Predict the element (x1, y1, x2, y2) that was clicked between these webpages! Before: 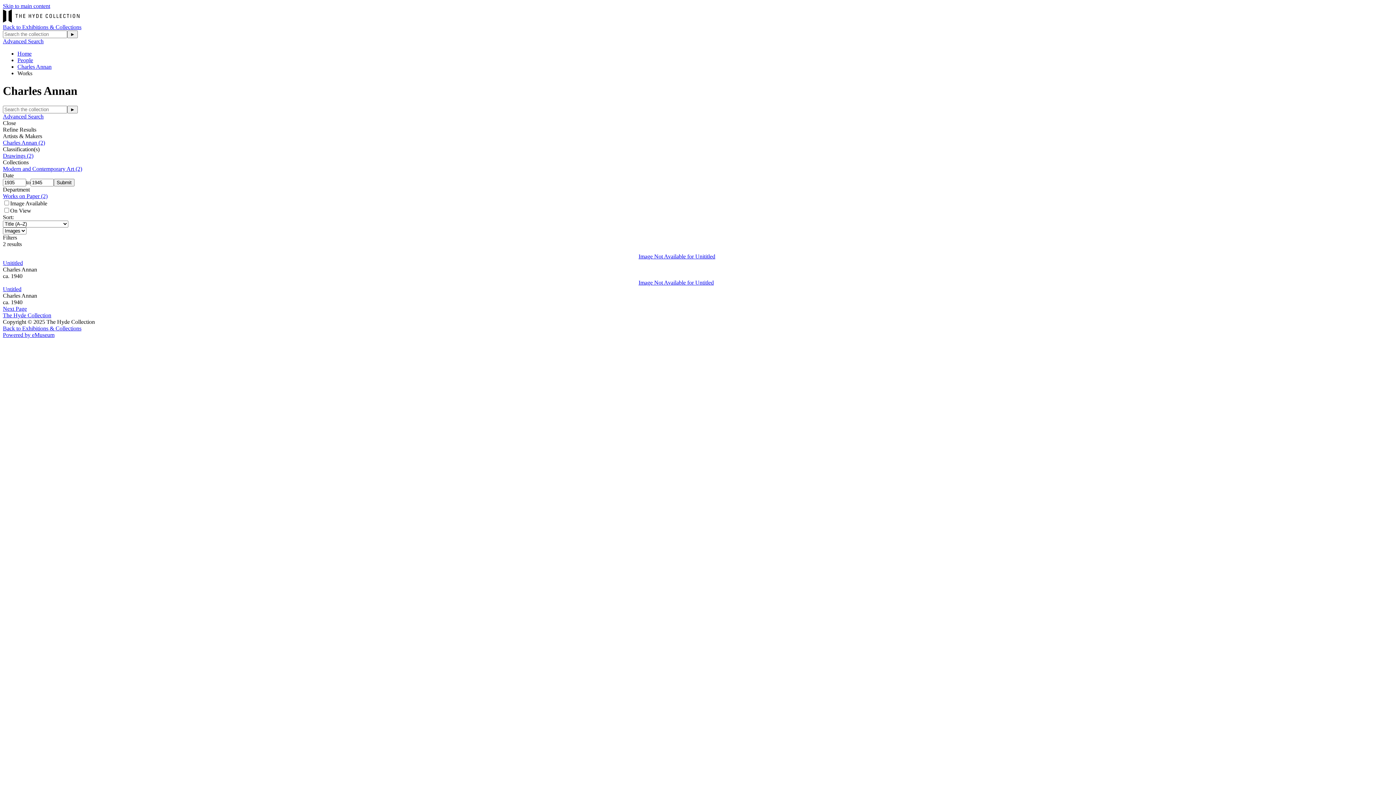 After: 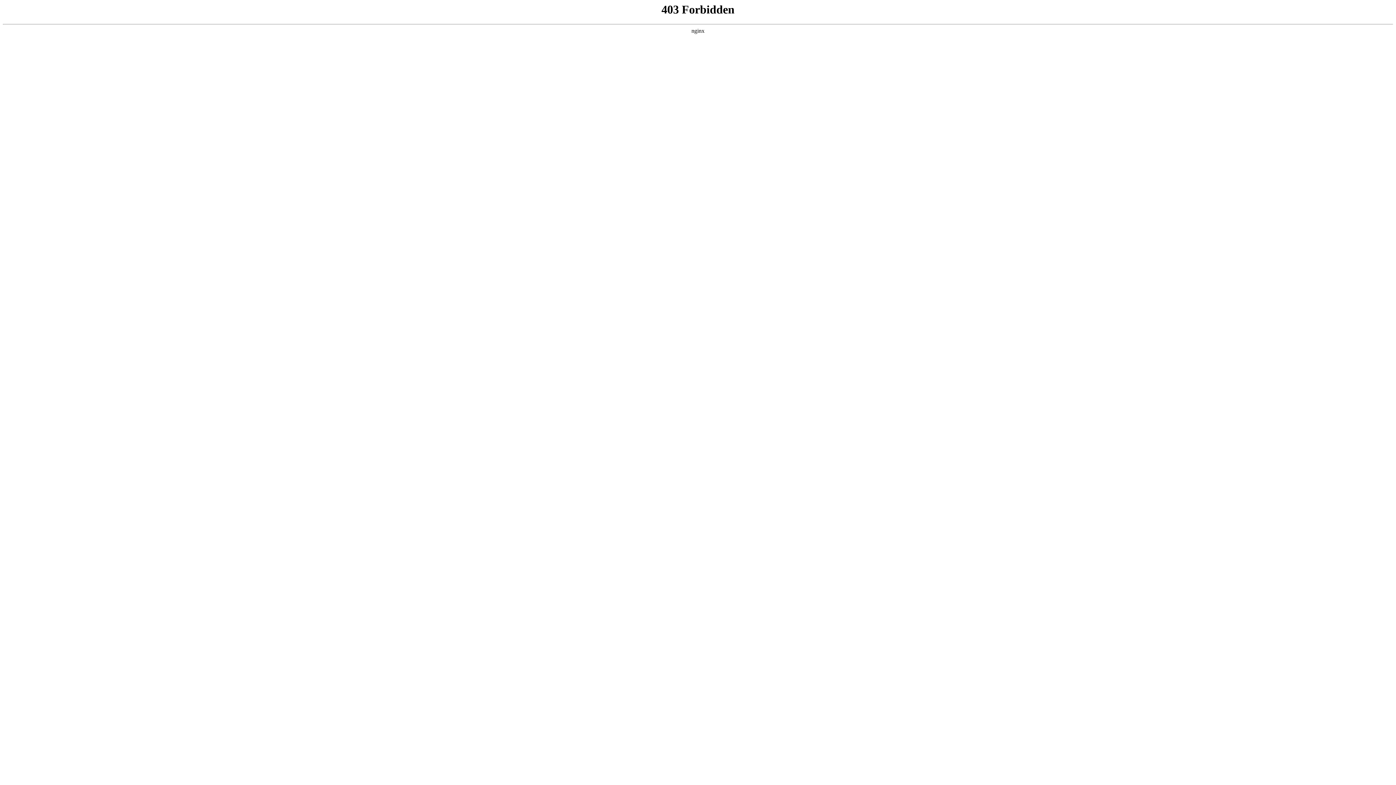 Action: bbox: (2, 325, 81, 331) label: Back to Exhibitions & Collections